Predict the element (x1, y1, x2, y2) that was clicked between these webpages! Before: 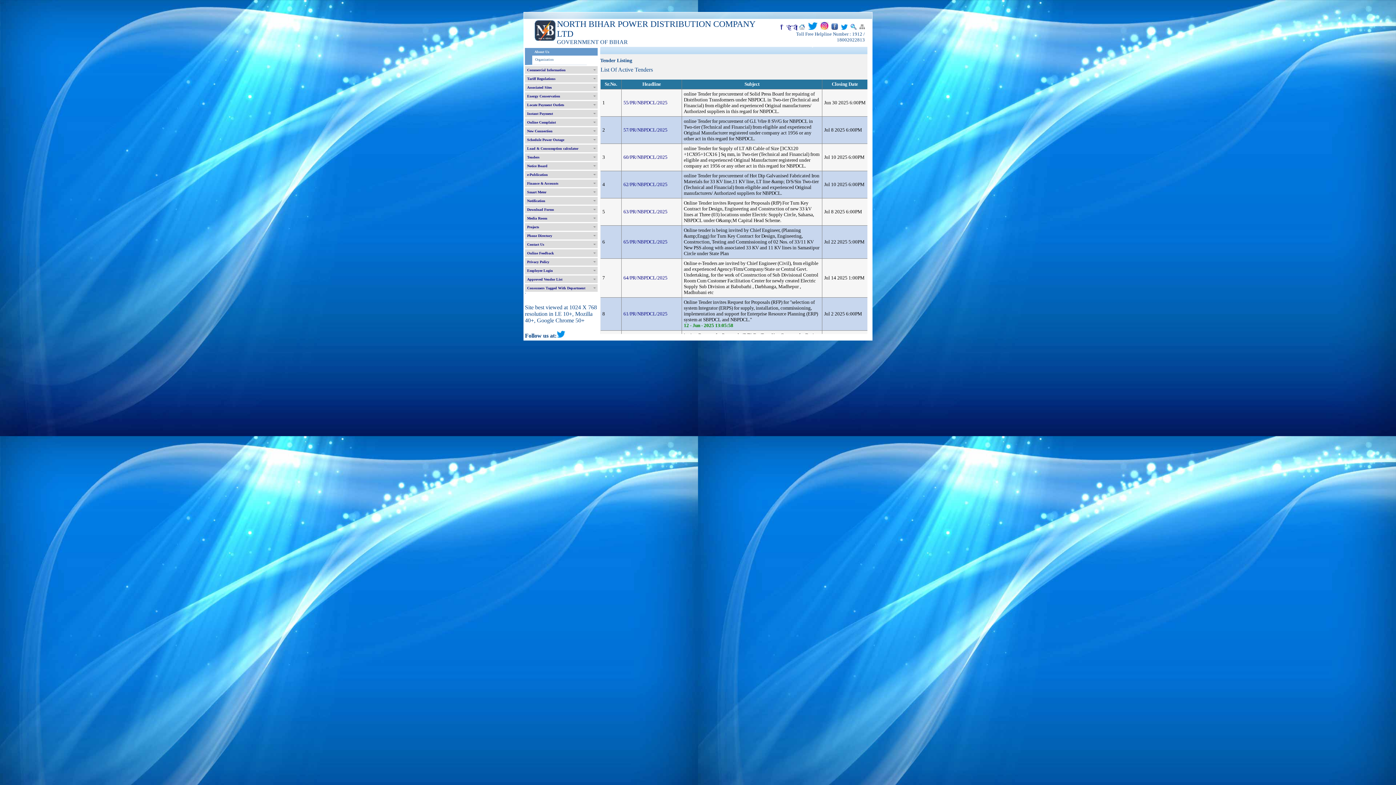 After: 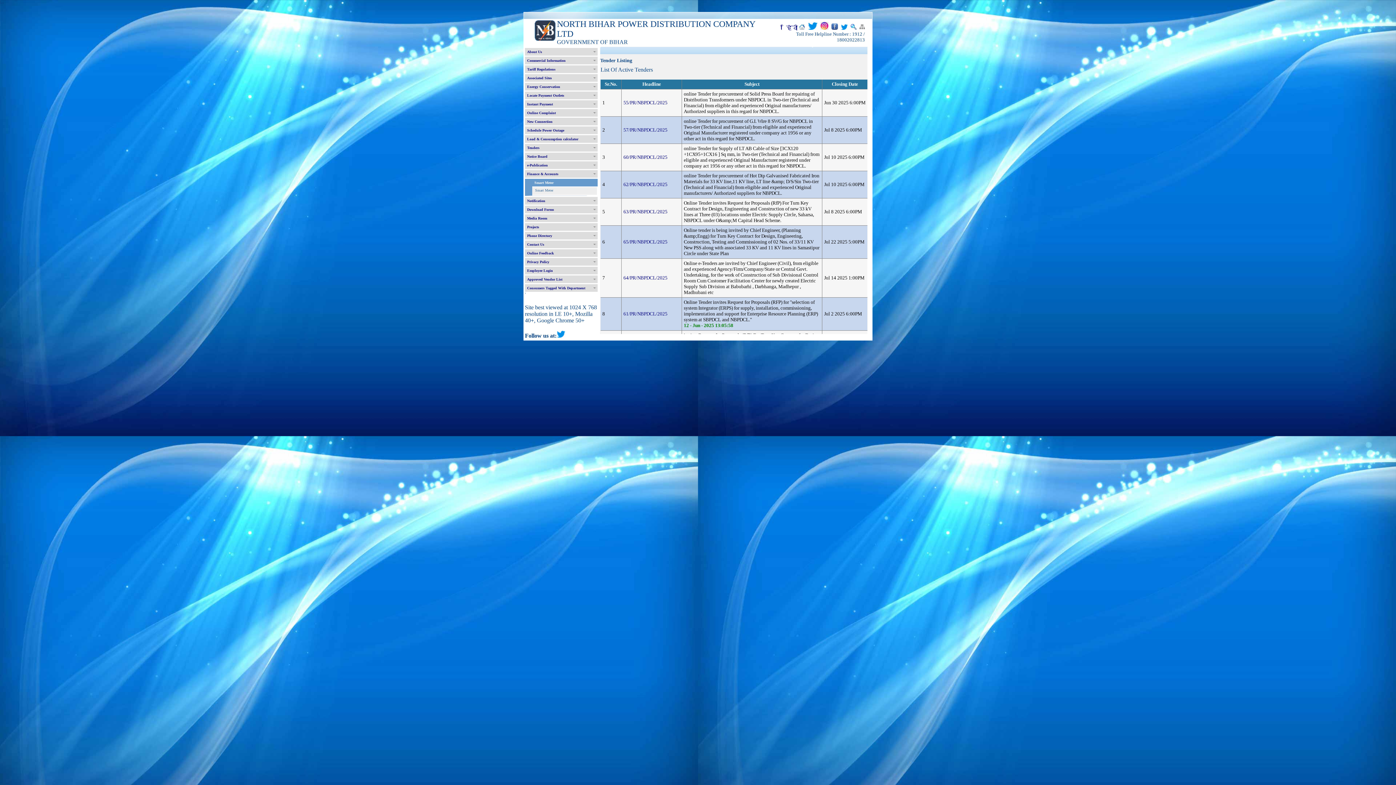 Action: label: Smart Meter bbox: (525, 188, 597, 196)